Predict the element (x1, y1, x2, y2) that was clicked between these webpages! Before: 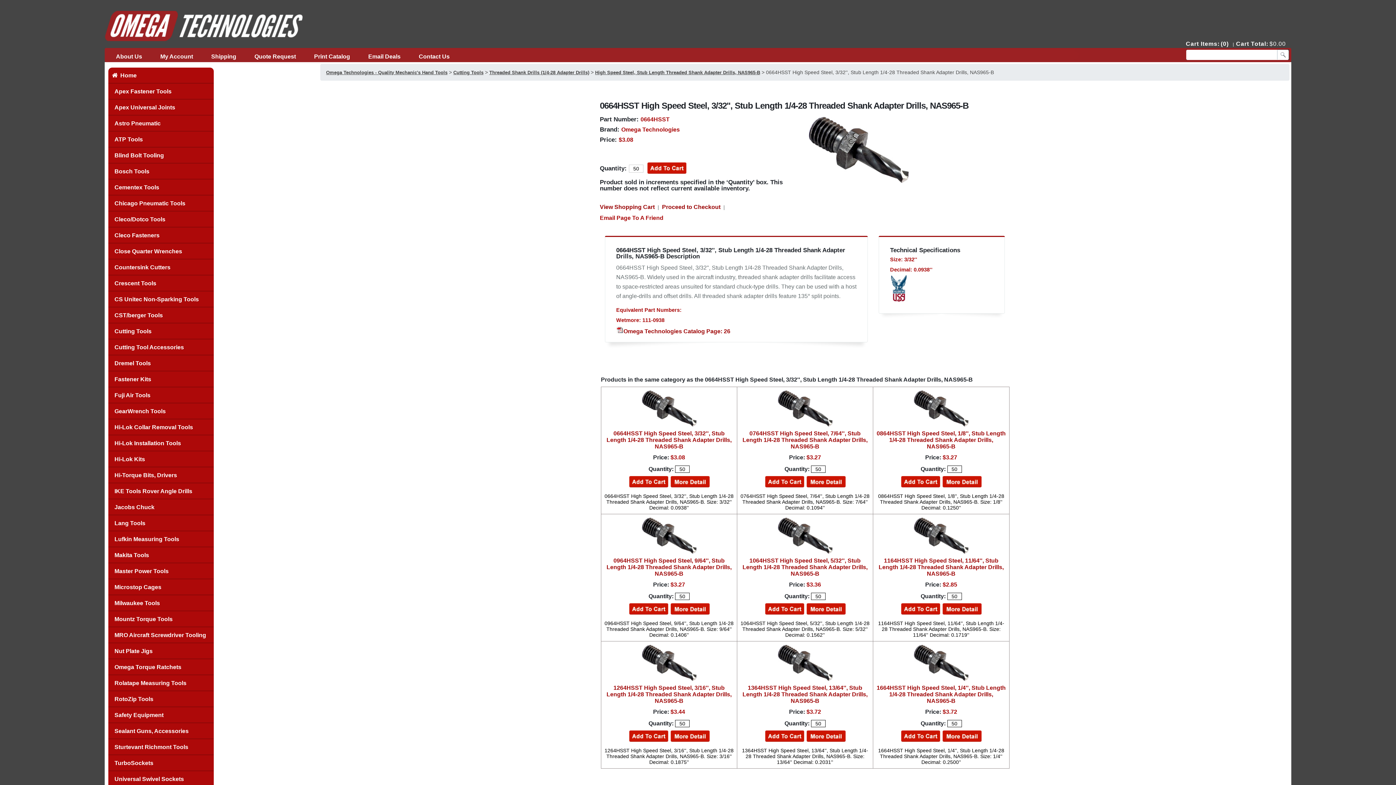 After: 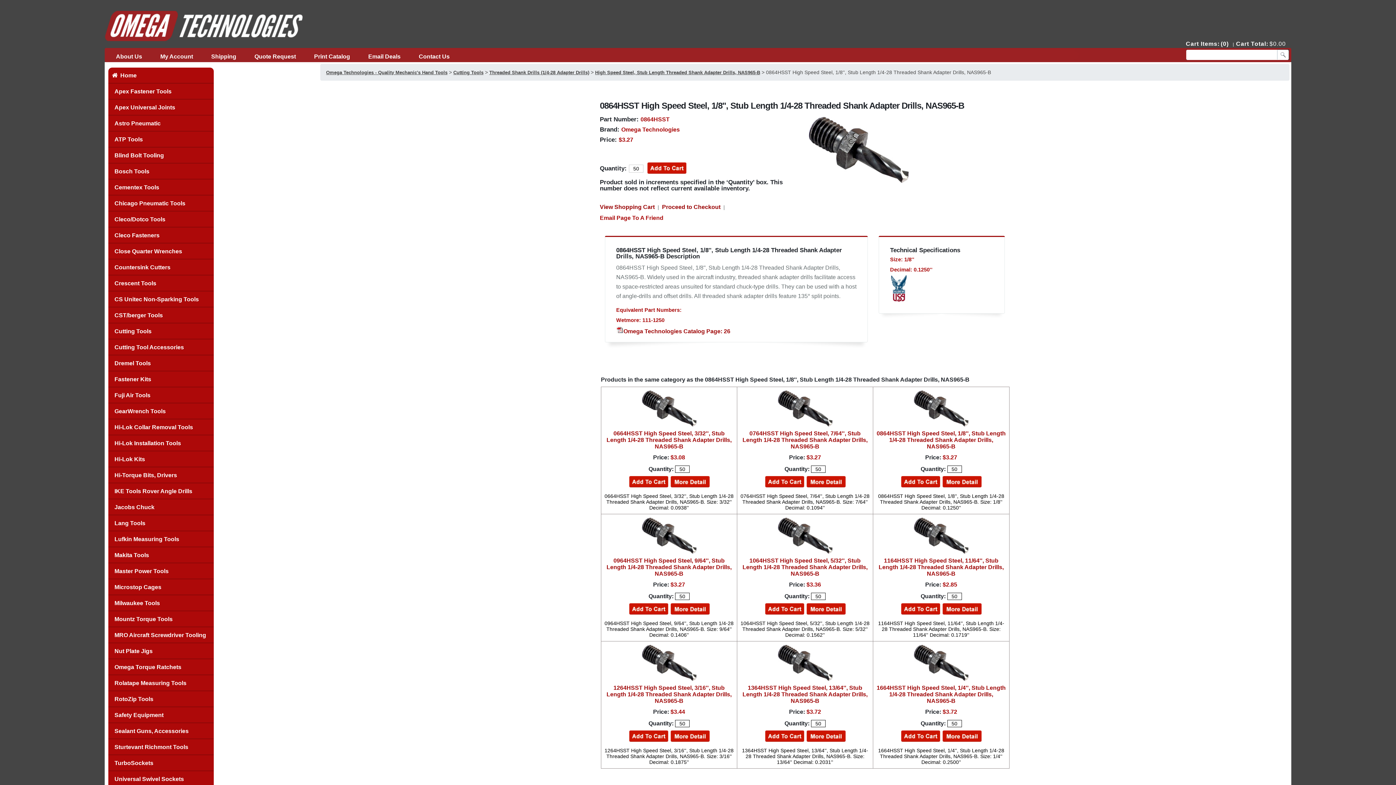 Action: bbox: (876, 430, 1006, 449) label: 0864HSST High Speed Steel, 1/8'', Stub Length 1/4-28 Threaded Shank Adapter Drills, NAS965-B